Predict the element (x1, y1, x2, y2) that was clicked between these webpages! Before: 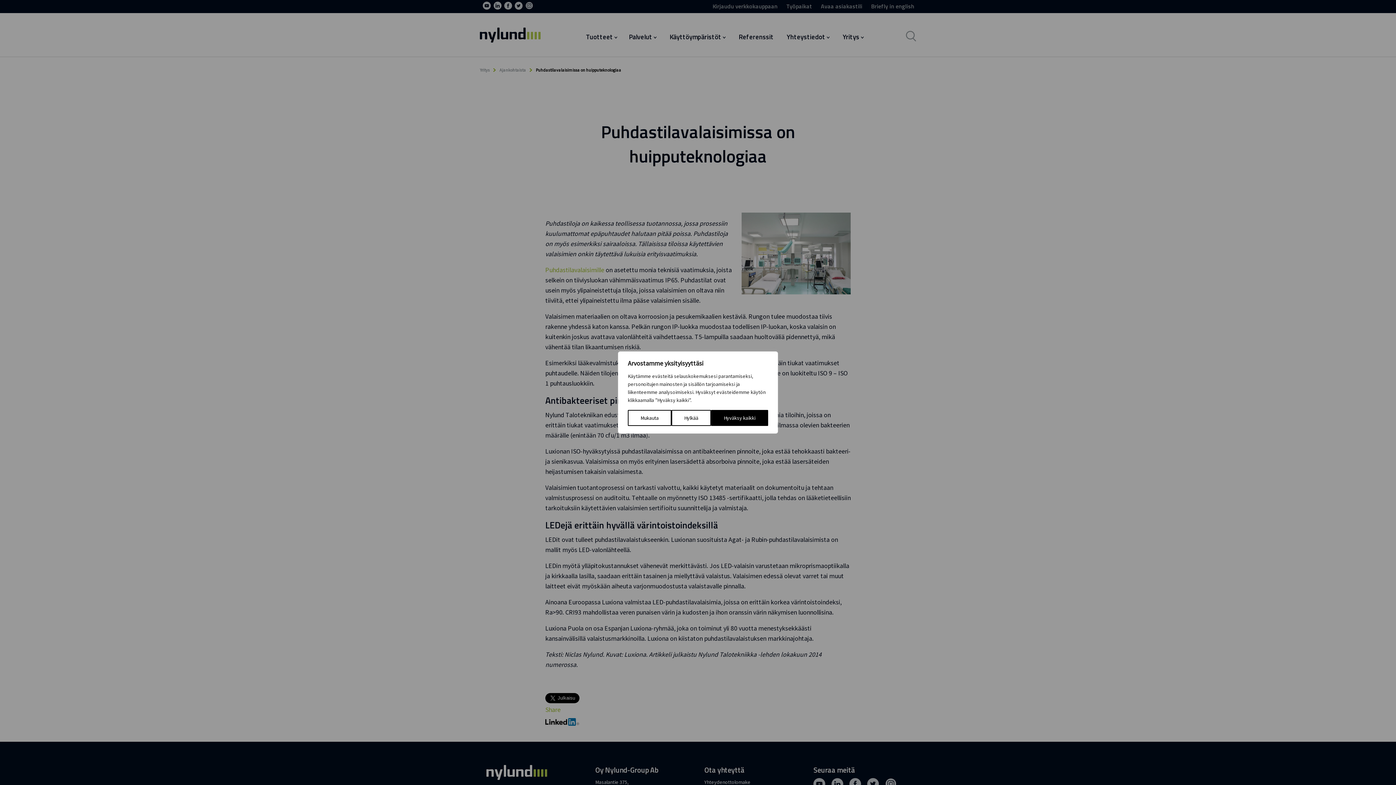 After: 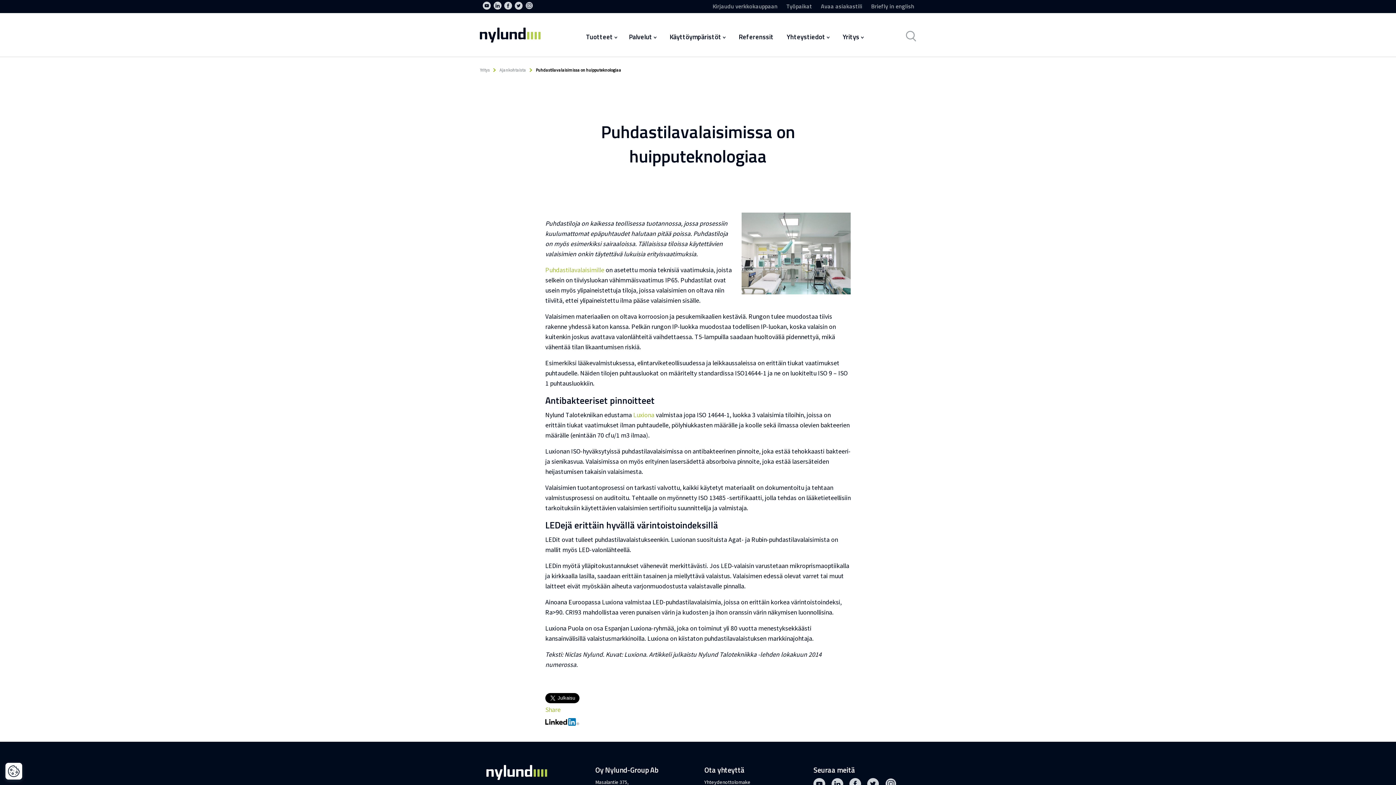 Action: bbox: (671, 410, 711, 426) label: Hylkää